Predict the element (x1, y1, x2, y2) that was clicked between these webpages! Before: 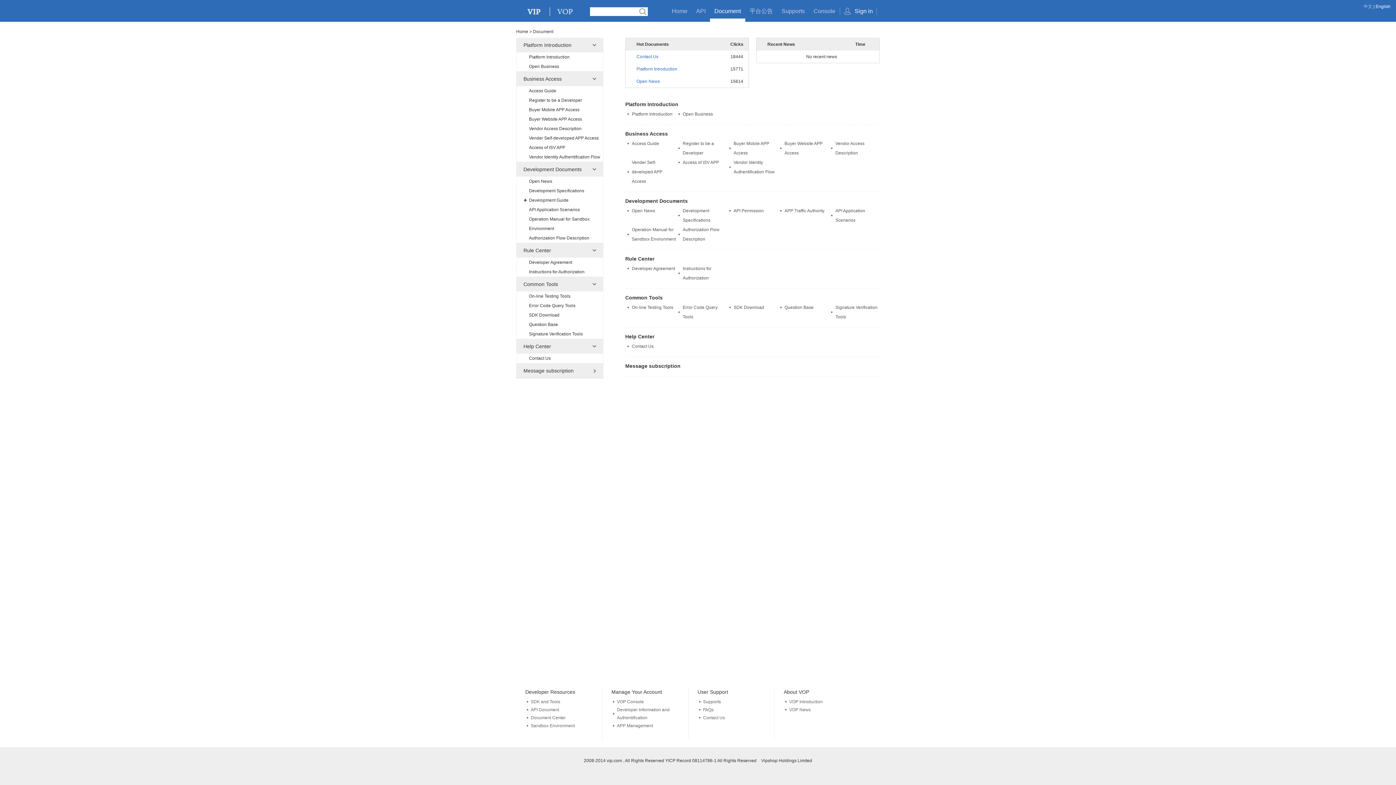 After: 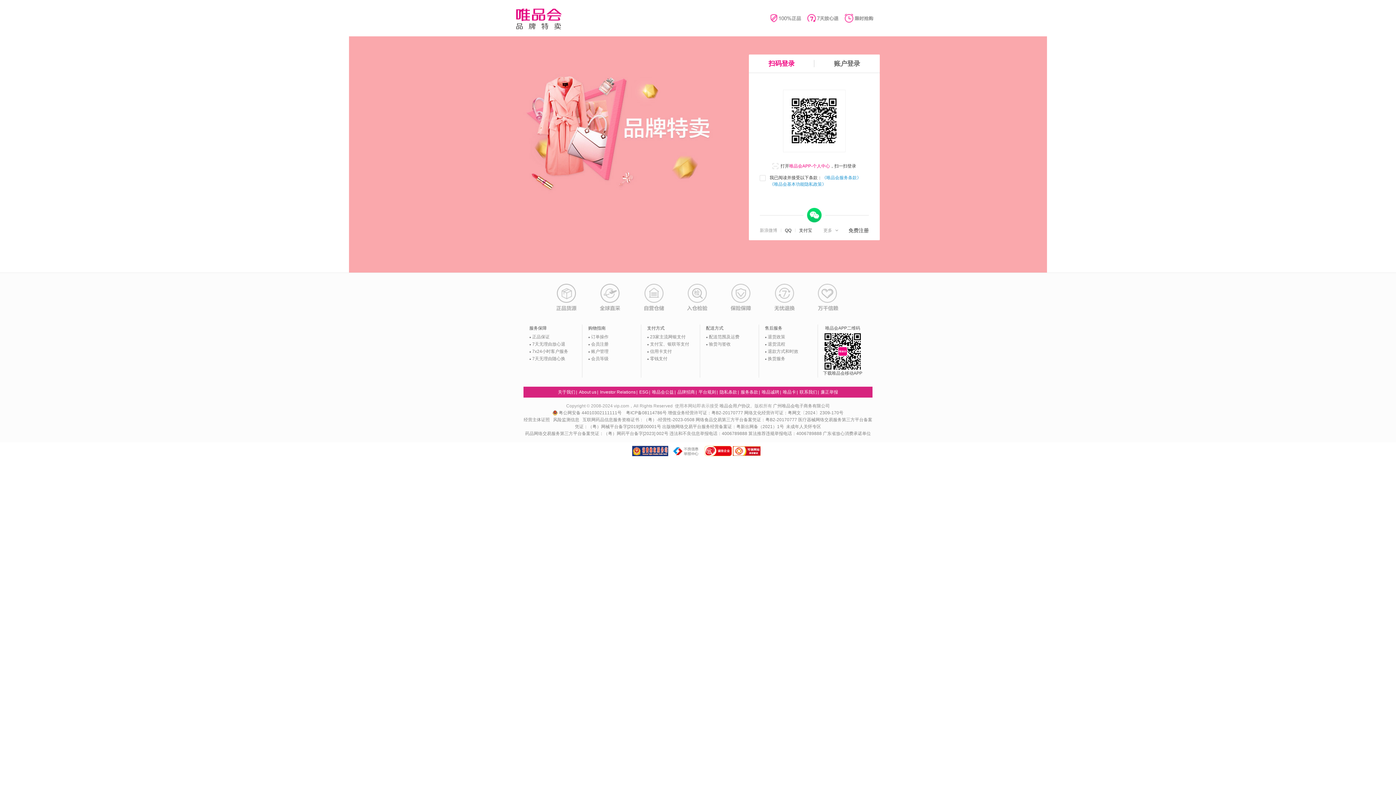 Action: bbox: (617, 699, 644, 704) label: VOP Console